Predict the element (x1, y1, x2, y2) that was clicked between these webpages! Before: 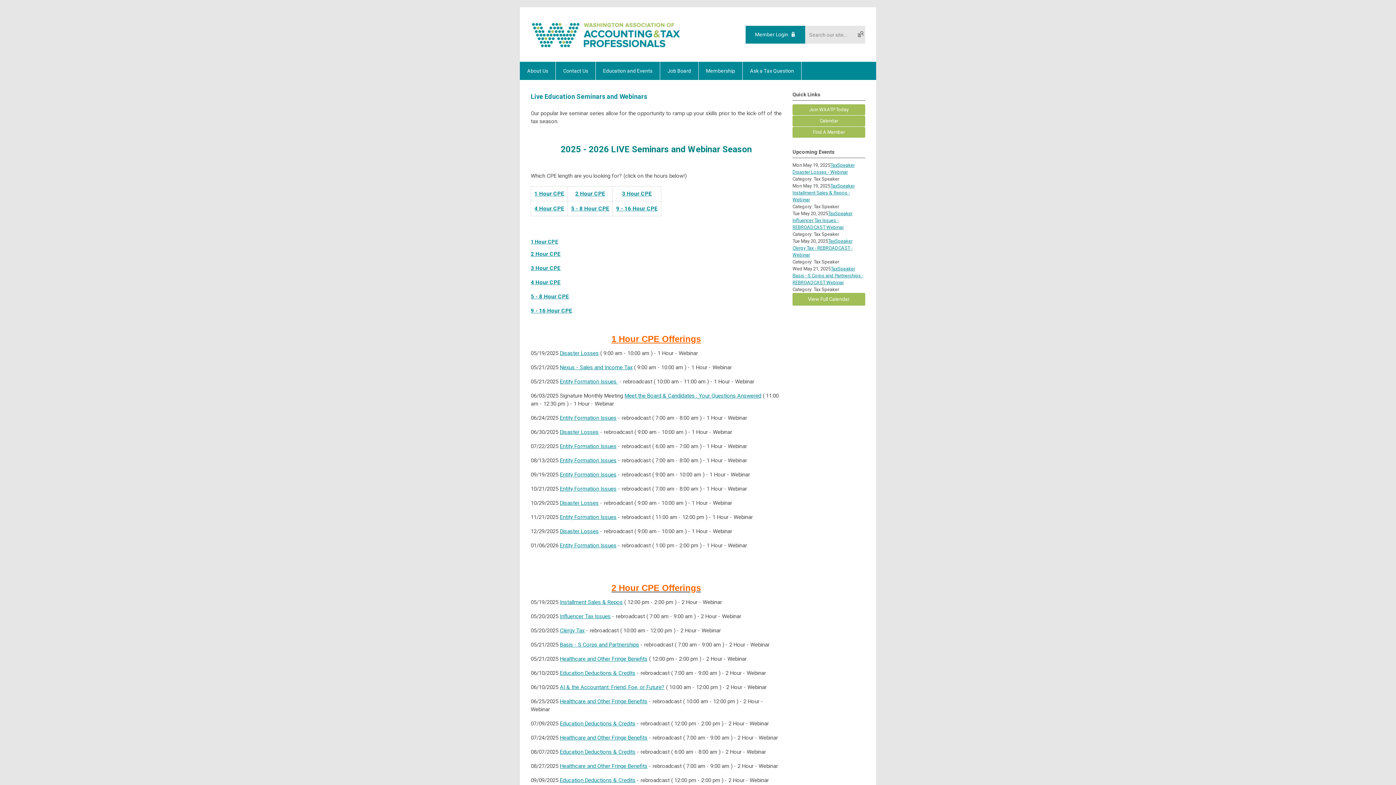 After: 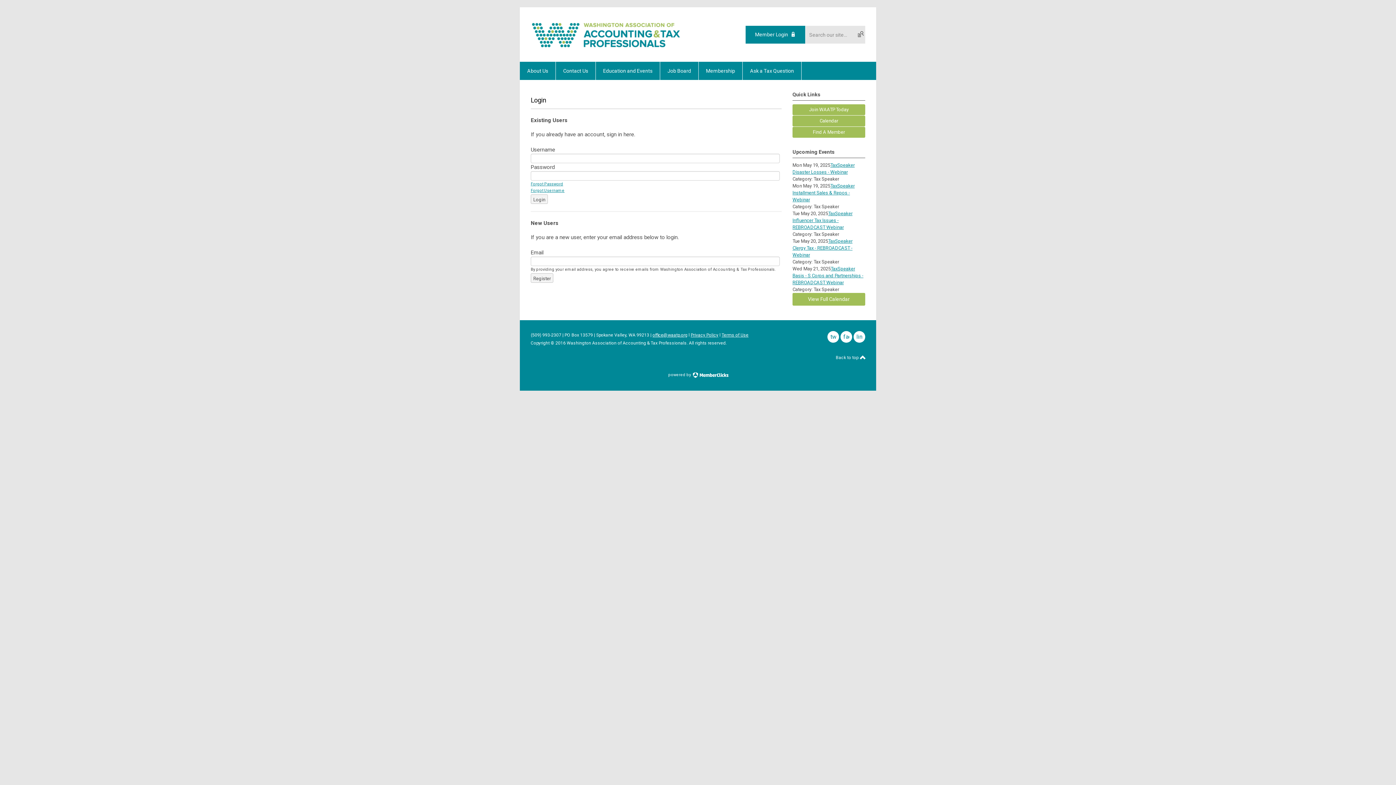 Action: label: Join WAATP Today bbox: (792, 104, 865, 115)